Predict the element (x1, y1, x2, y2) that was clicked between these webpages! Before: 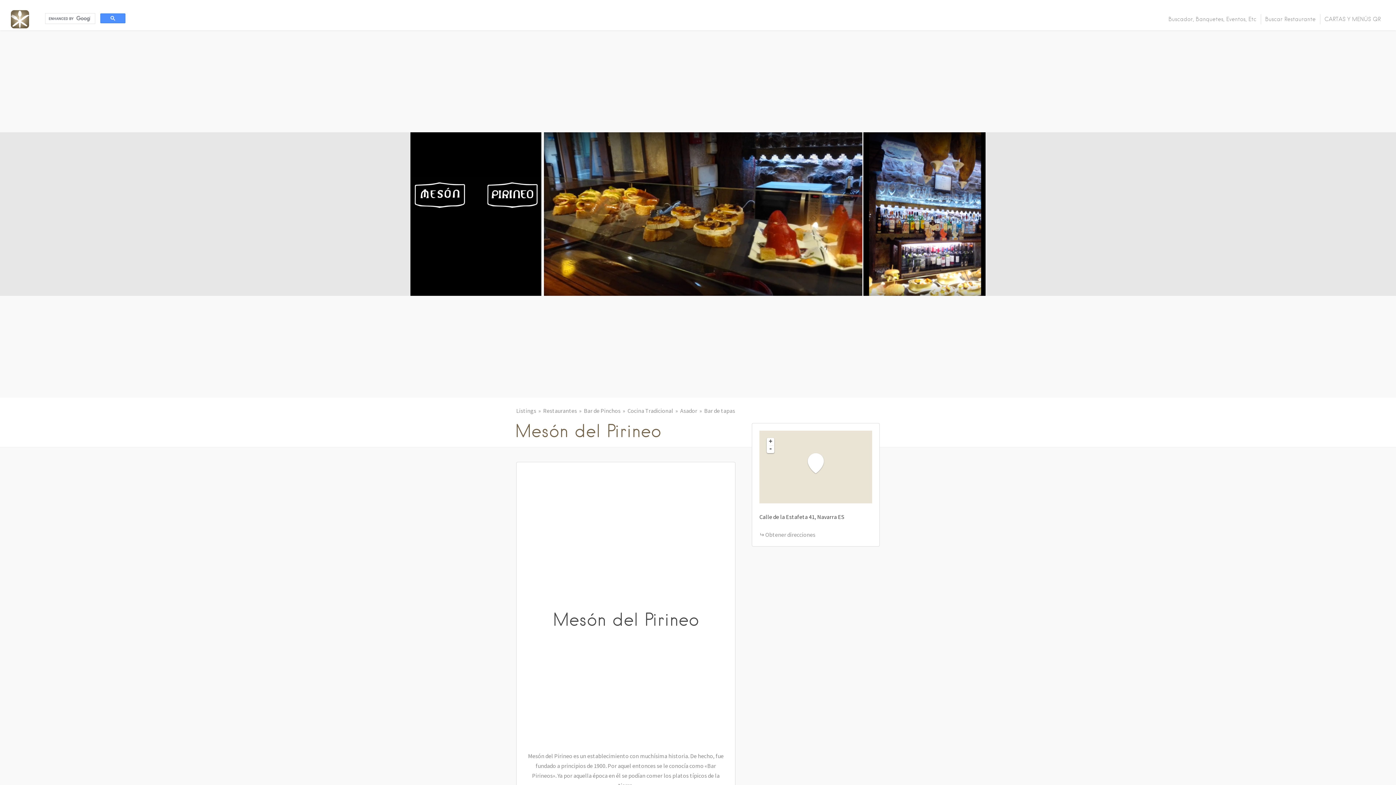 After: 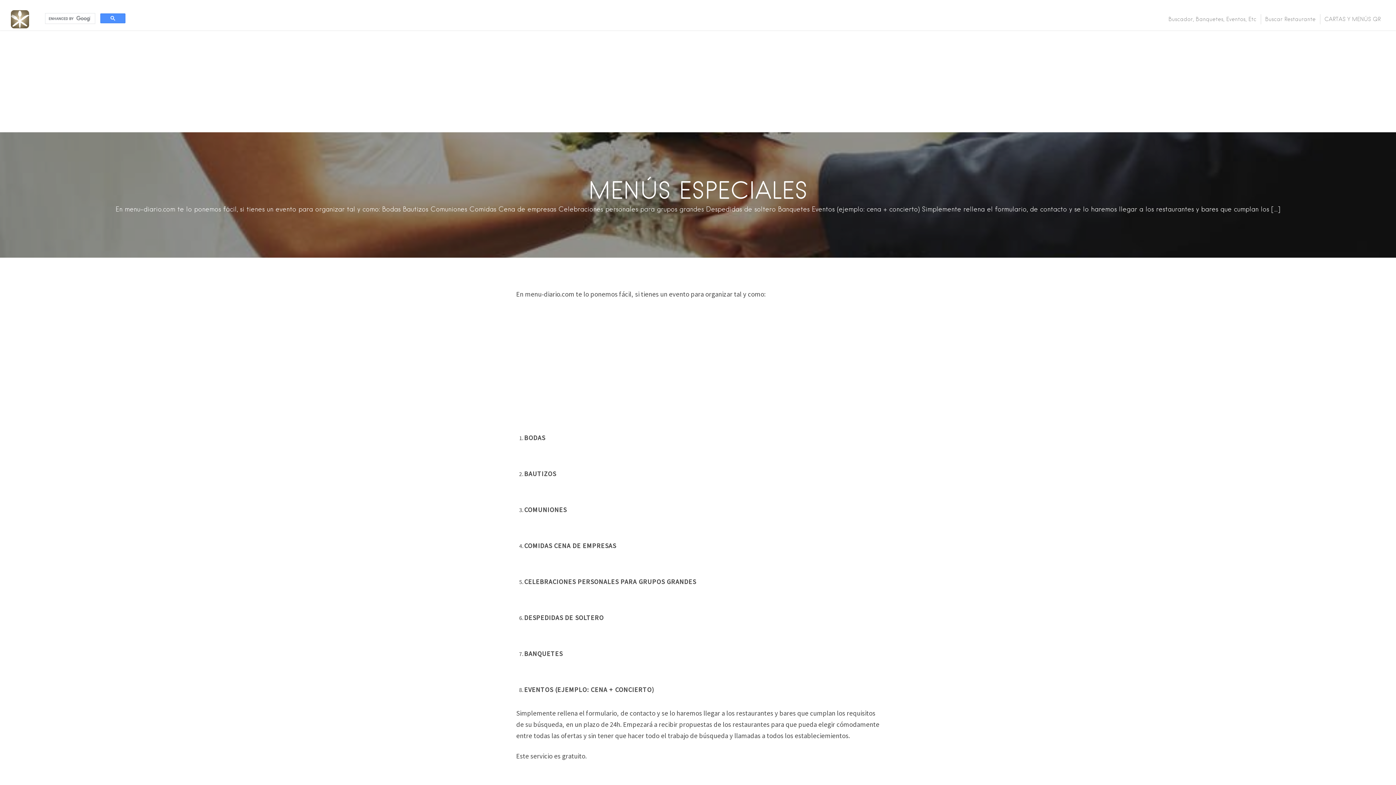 Action: label: Buscador, Banquetes, Eventos, Etc bbox: (1164, 8, 1261, 30)